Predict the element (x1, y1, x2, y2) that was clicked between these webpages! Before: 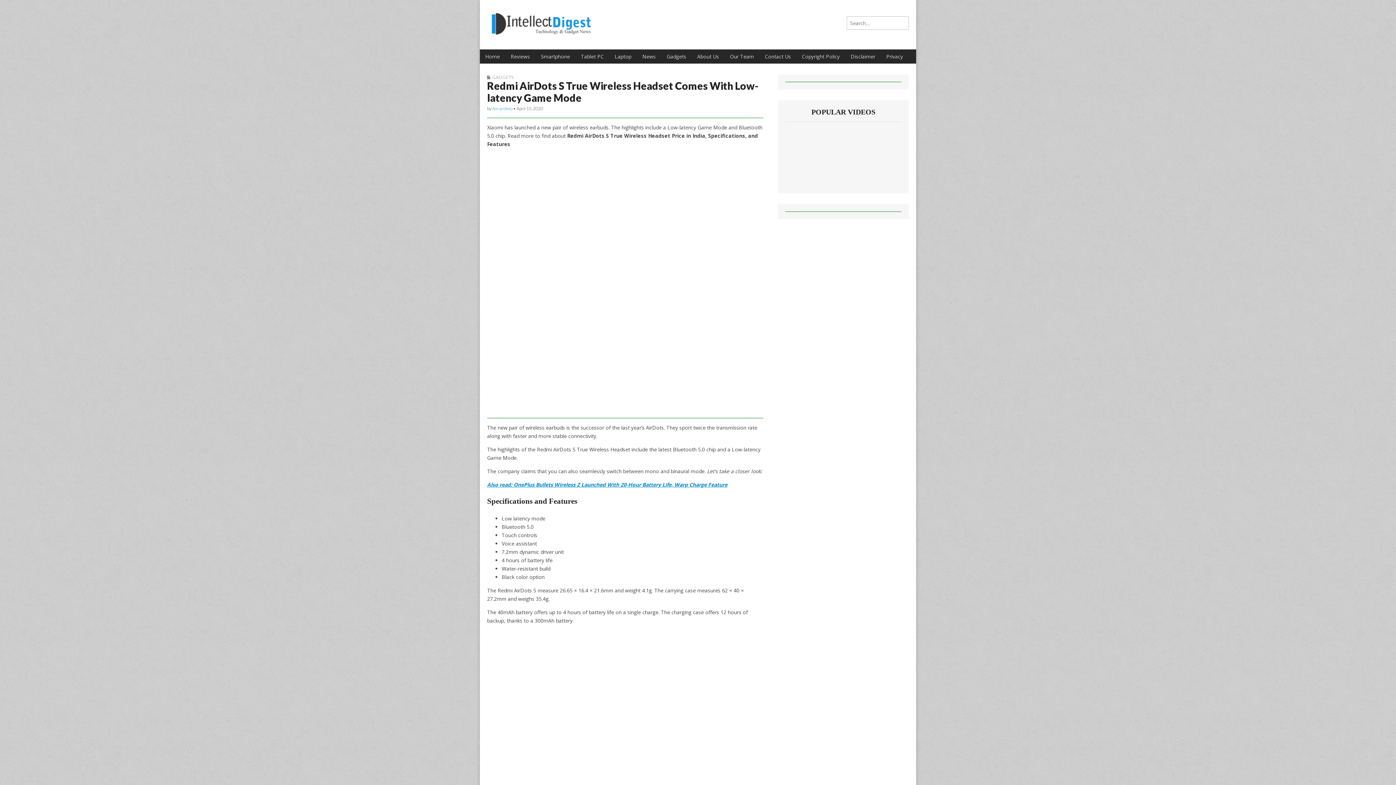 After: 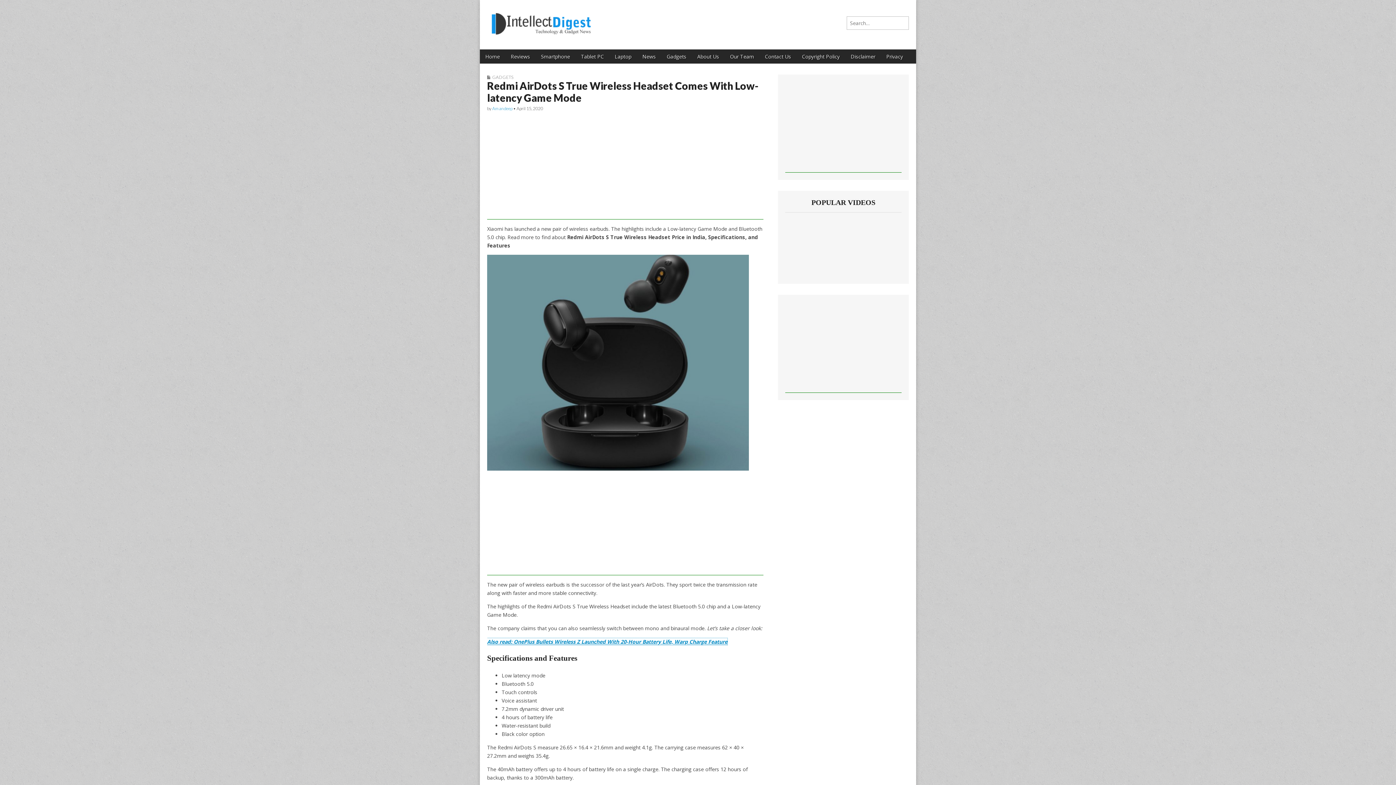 Action: label: Also read: OnePlus Bullets Wireless Z Launched With 20-Hour Battery Life, Warp Charge Feature (opens in a new tab) bbox: (487, 481, 727, 488)